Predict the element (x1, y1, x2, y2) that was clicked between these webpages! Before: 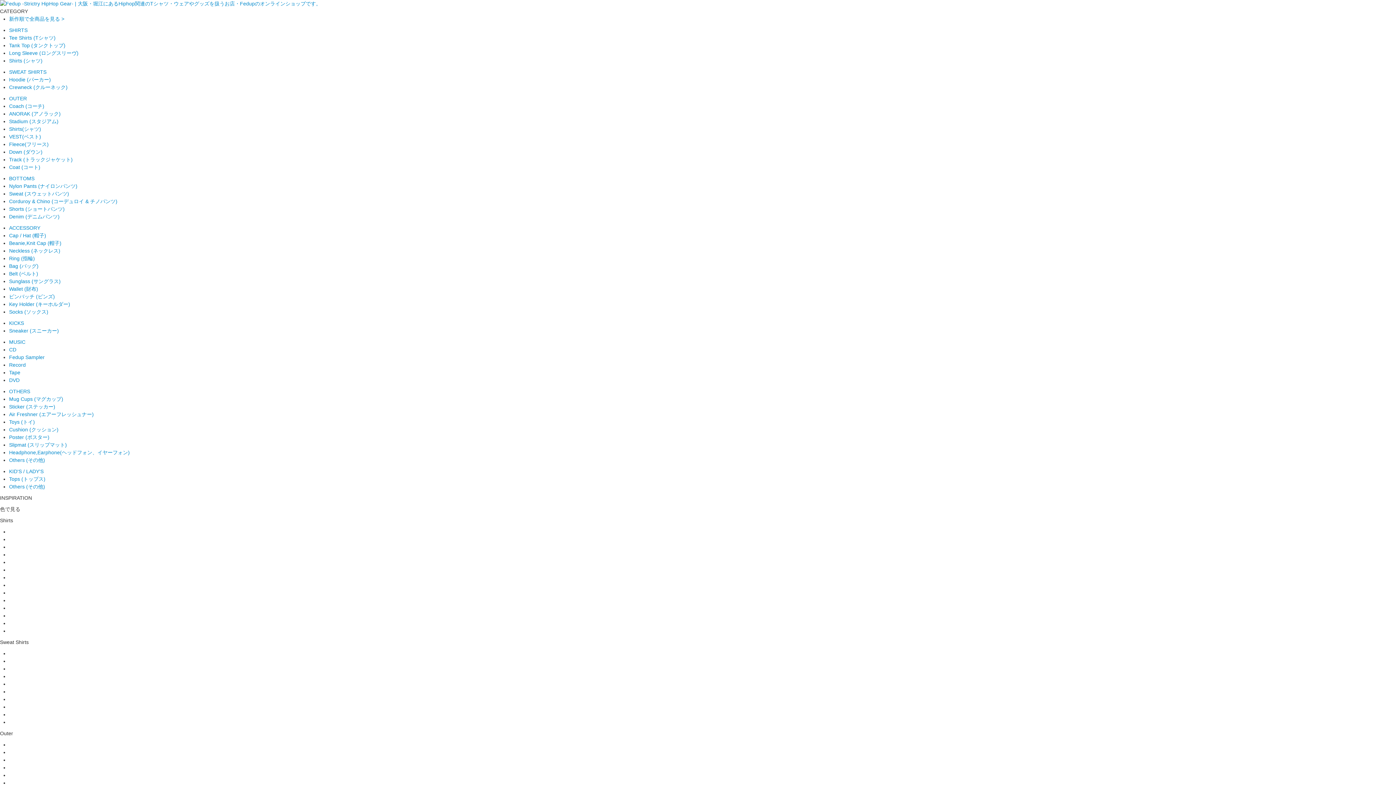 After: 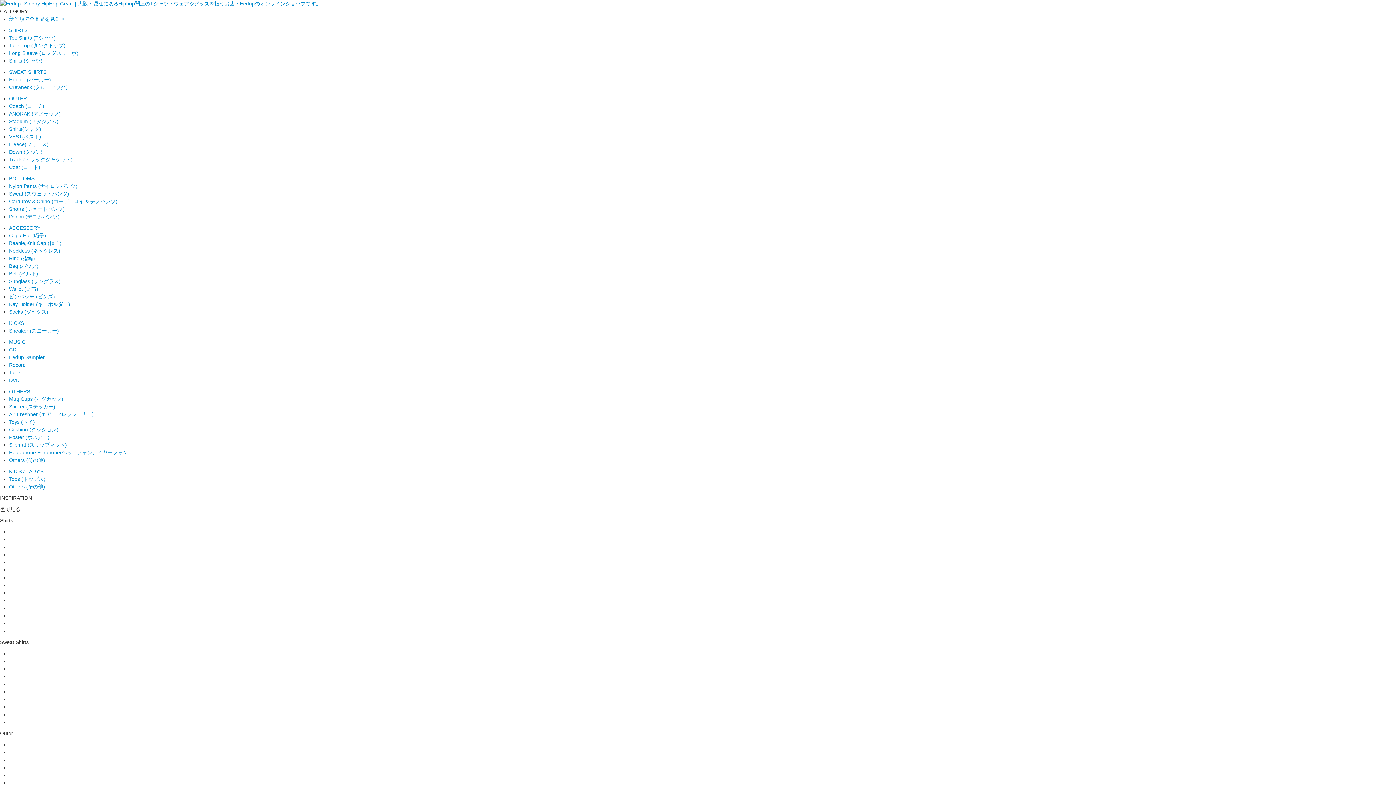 Action: label: Sticker (ステッカー) bbox: (9, 404, 55, 409)